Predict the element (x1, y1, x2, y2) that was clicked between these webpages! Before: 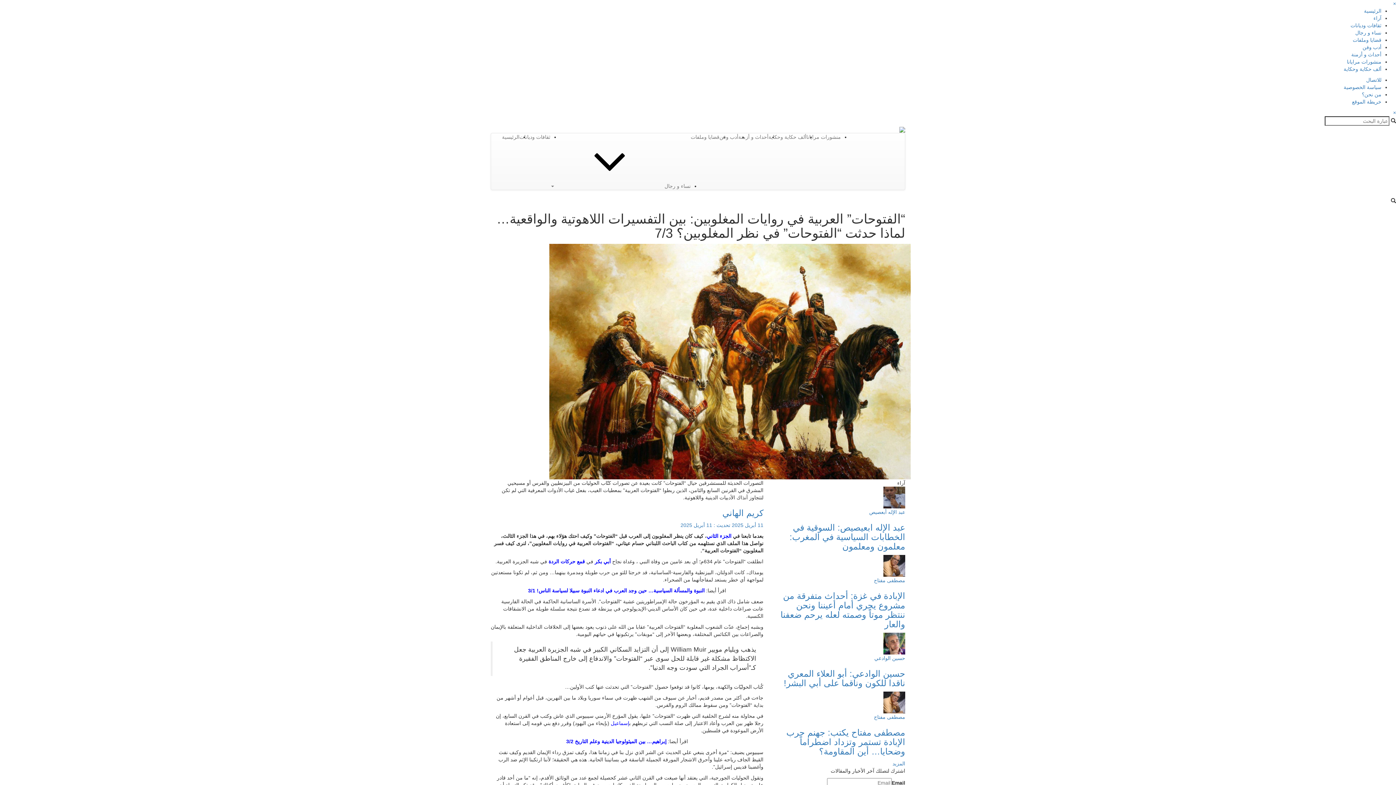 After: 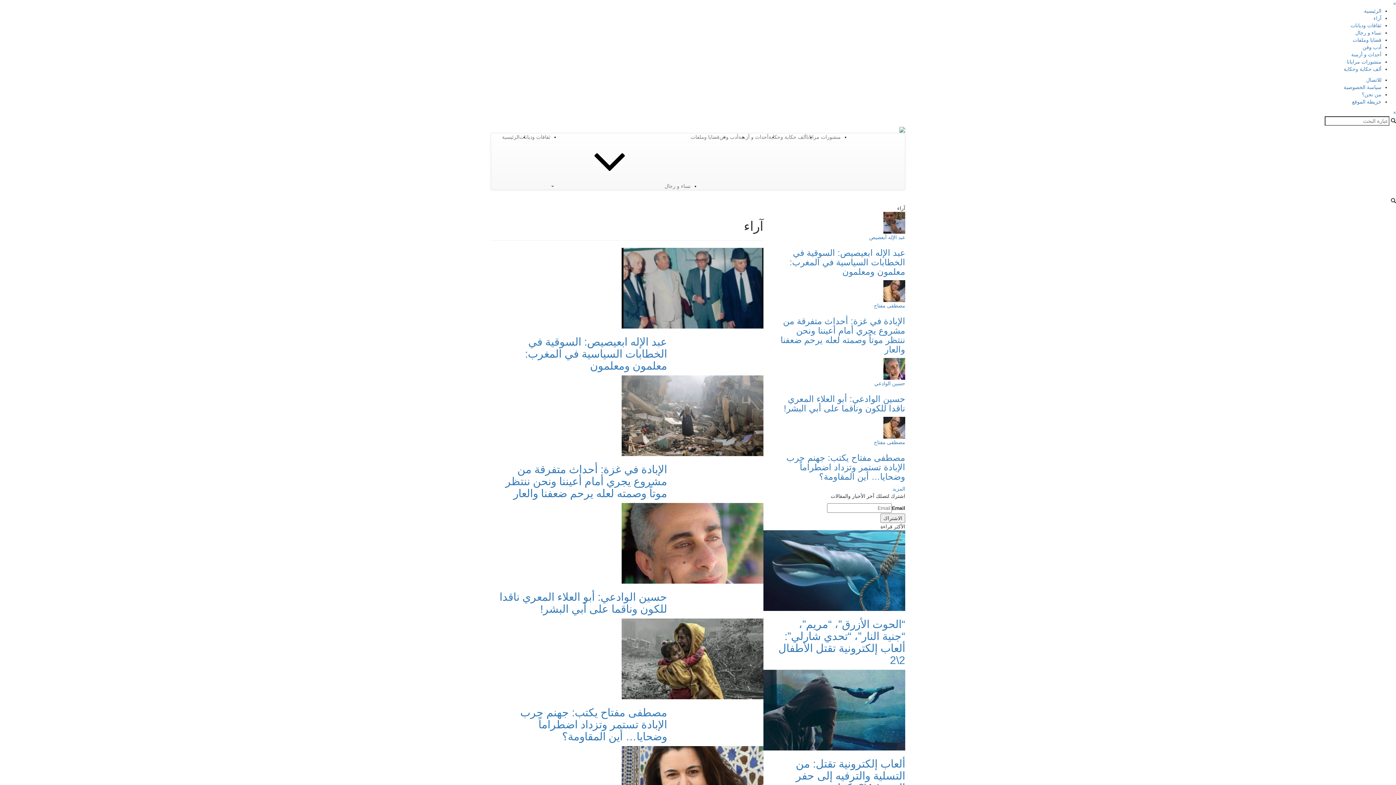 Action: label: المزيد bbox: (892, 761, 905, 766)